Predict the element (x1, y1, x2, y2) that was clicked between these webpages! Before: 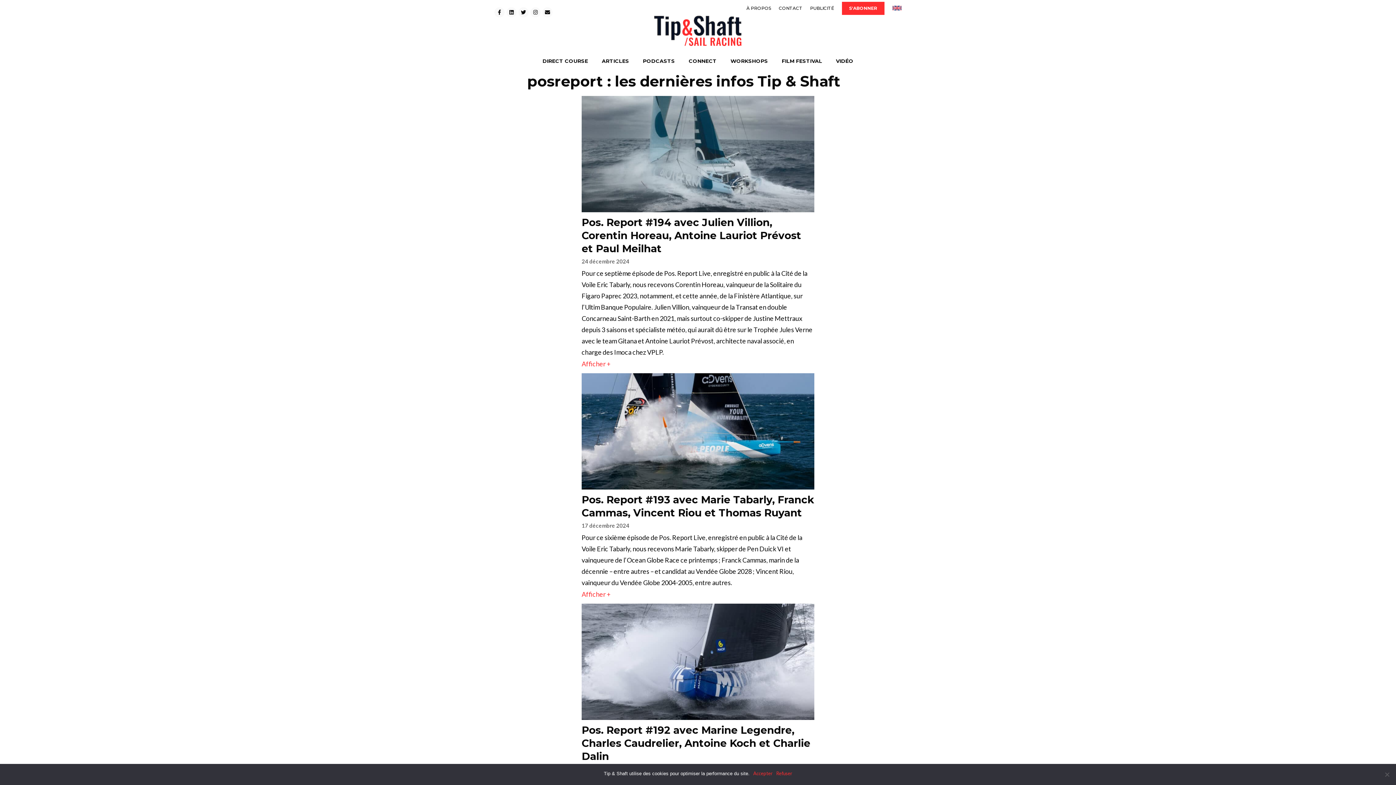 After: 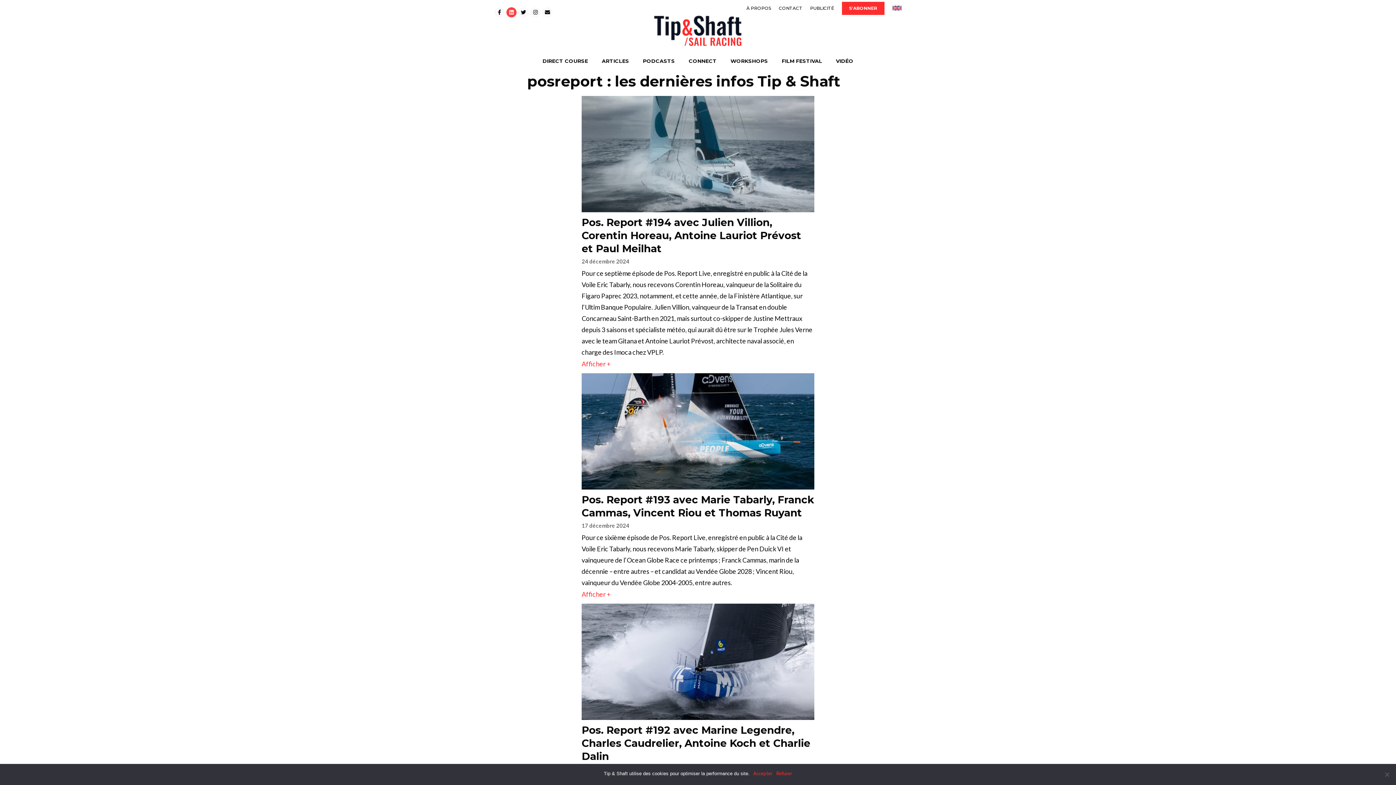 Action: bbox: (506, 7, 516, 17) label: Linkedin